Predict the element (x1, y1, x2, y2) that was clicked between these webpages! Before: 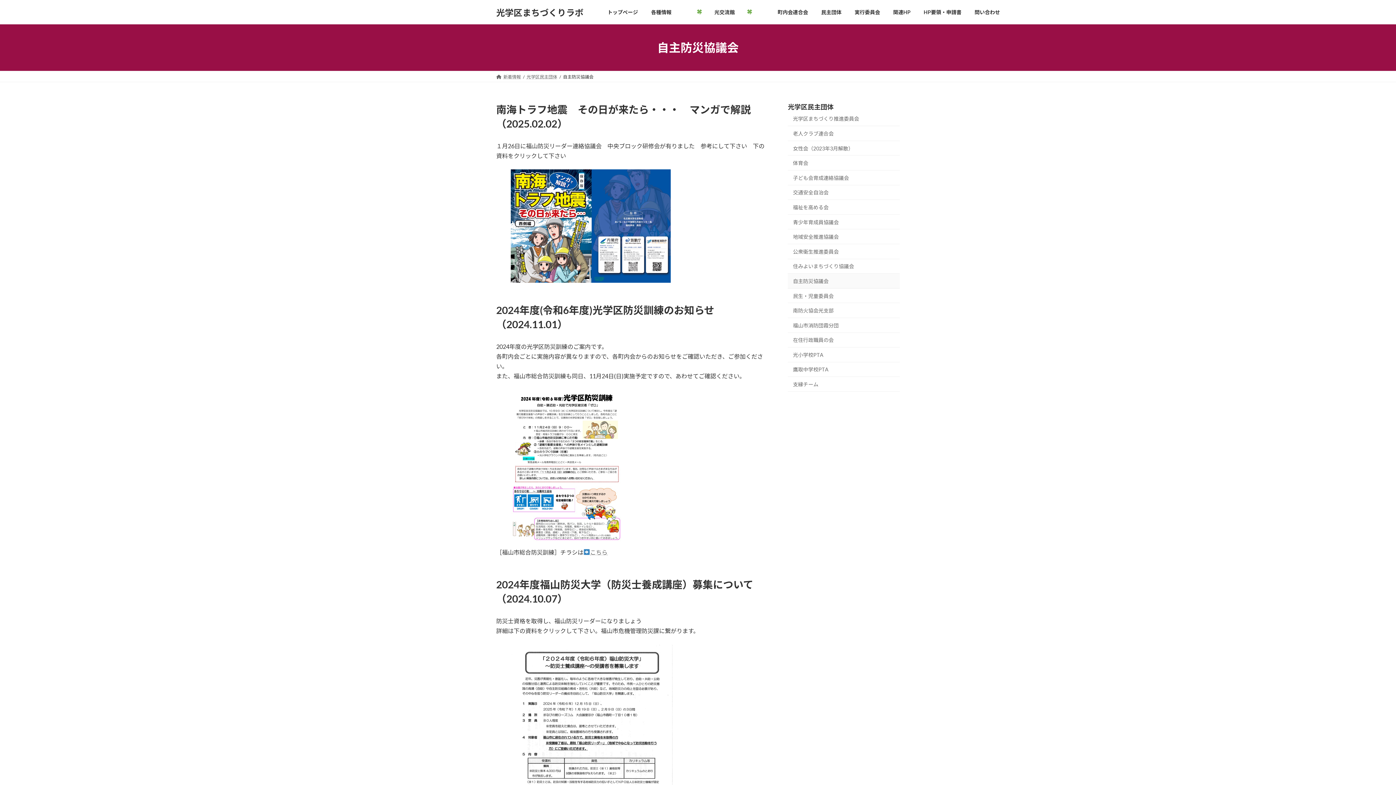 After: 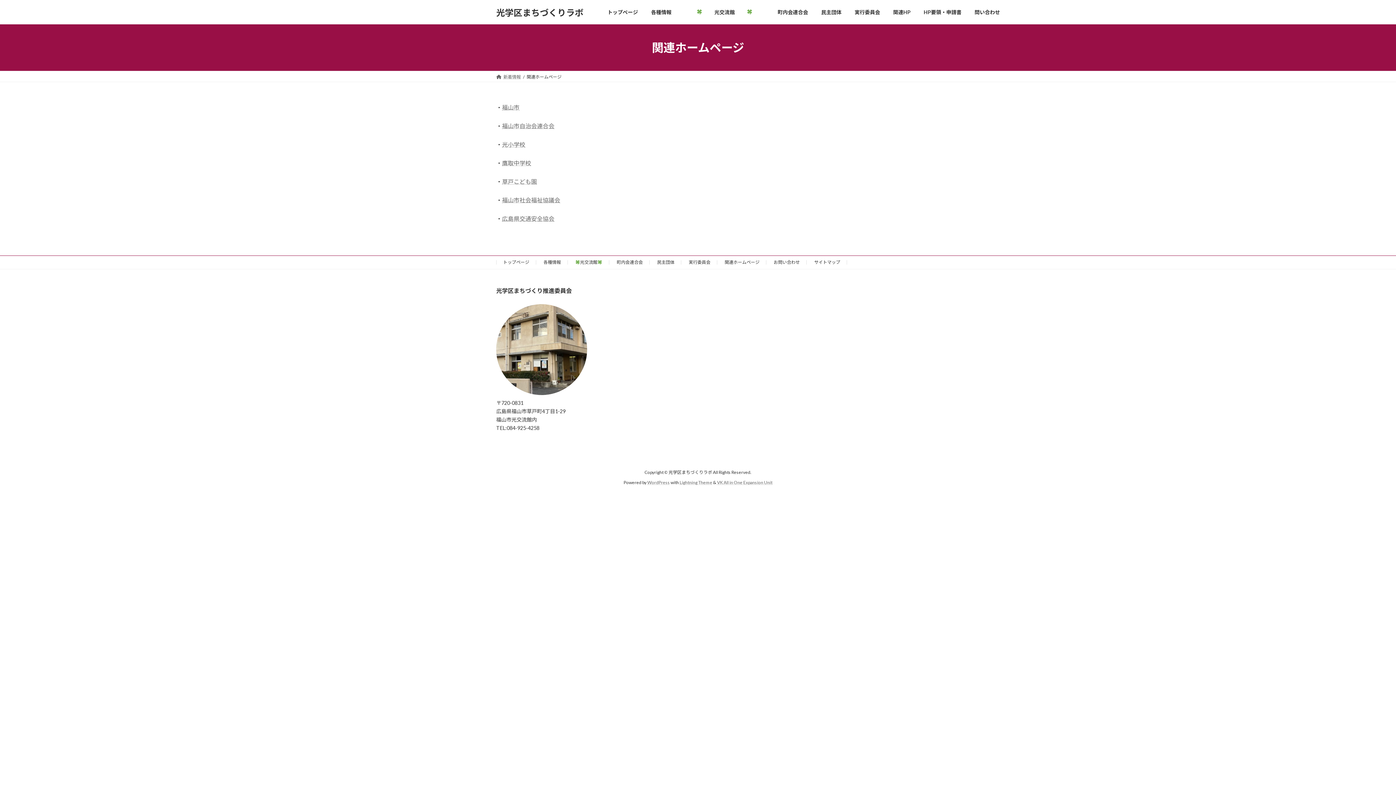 Action: bbox: (886, 3, 917, 20) label: 関連HP